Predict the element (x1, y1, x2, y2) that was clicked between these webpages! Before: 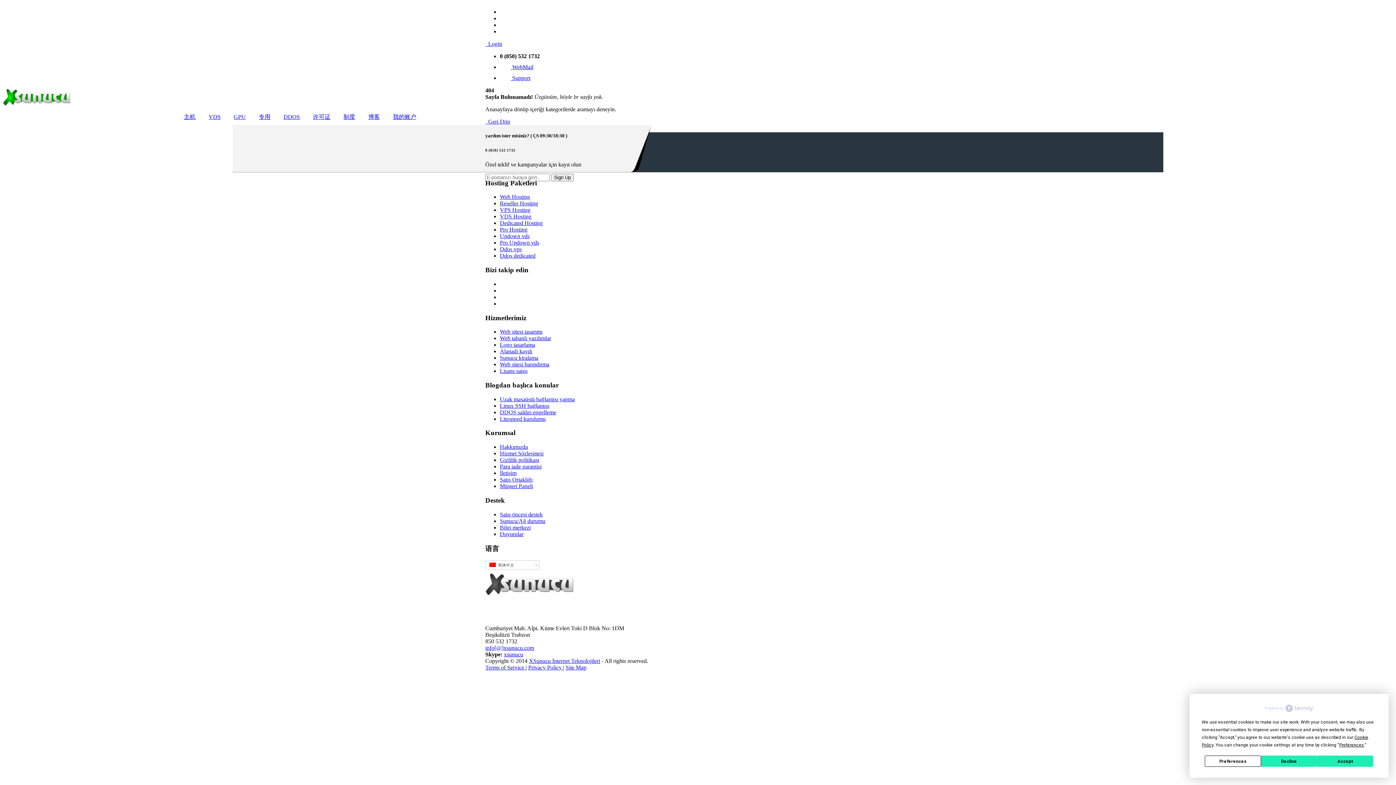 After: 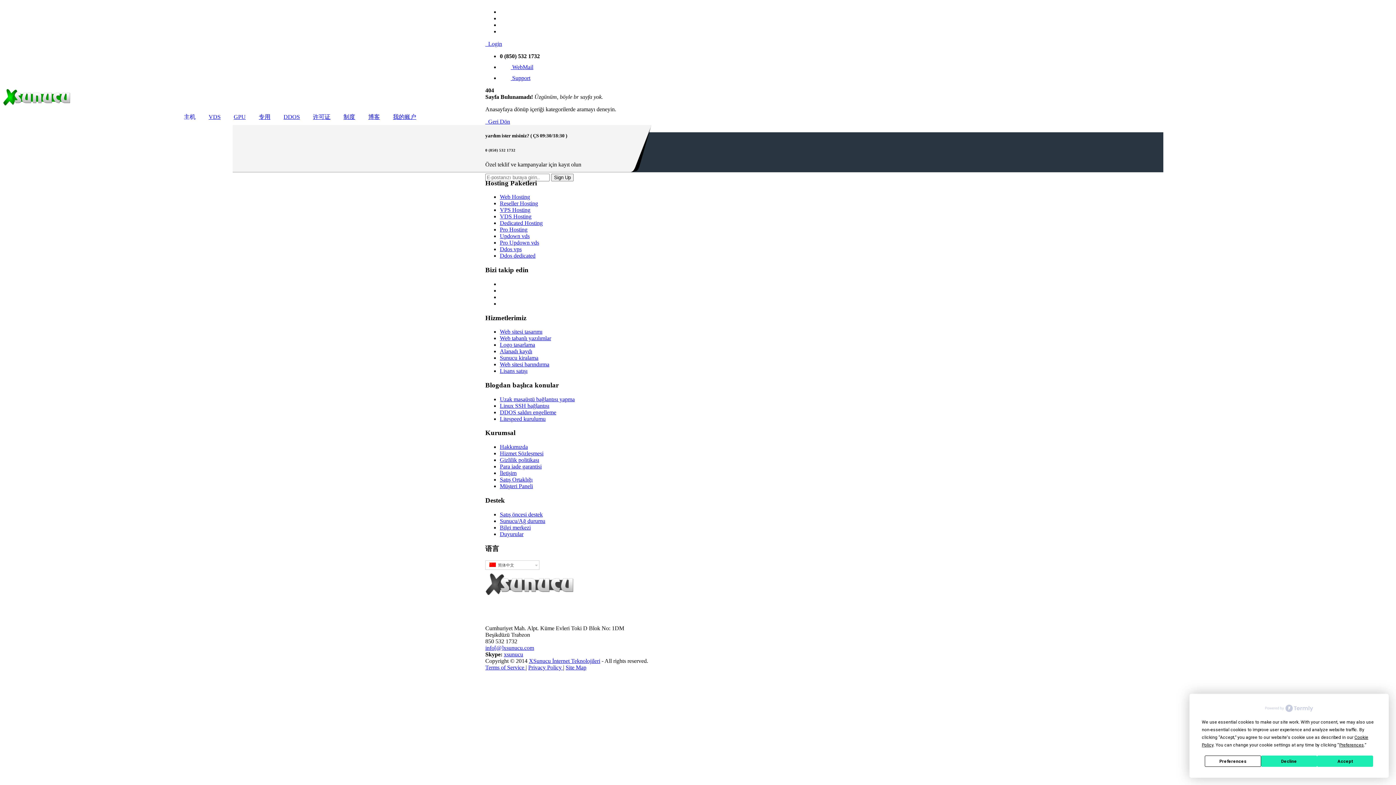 Action: label: 主机 bbox: (177, 106, 202, 126)